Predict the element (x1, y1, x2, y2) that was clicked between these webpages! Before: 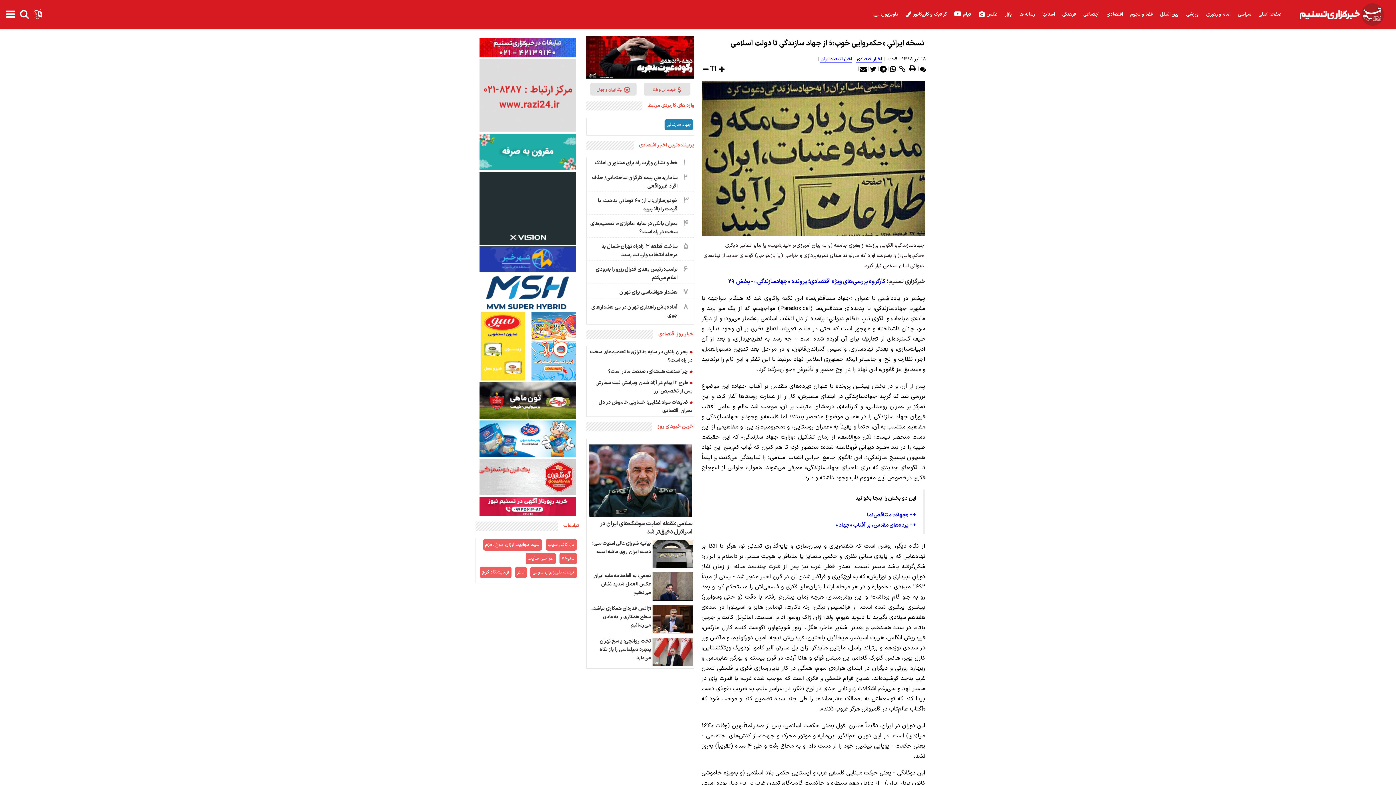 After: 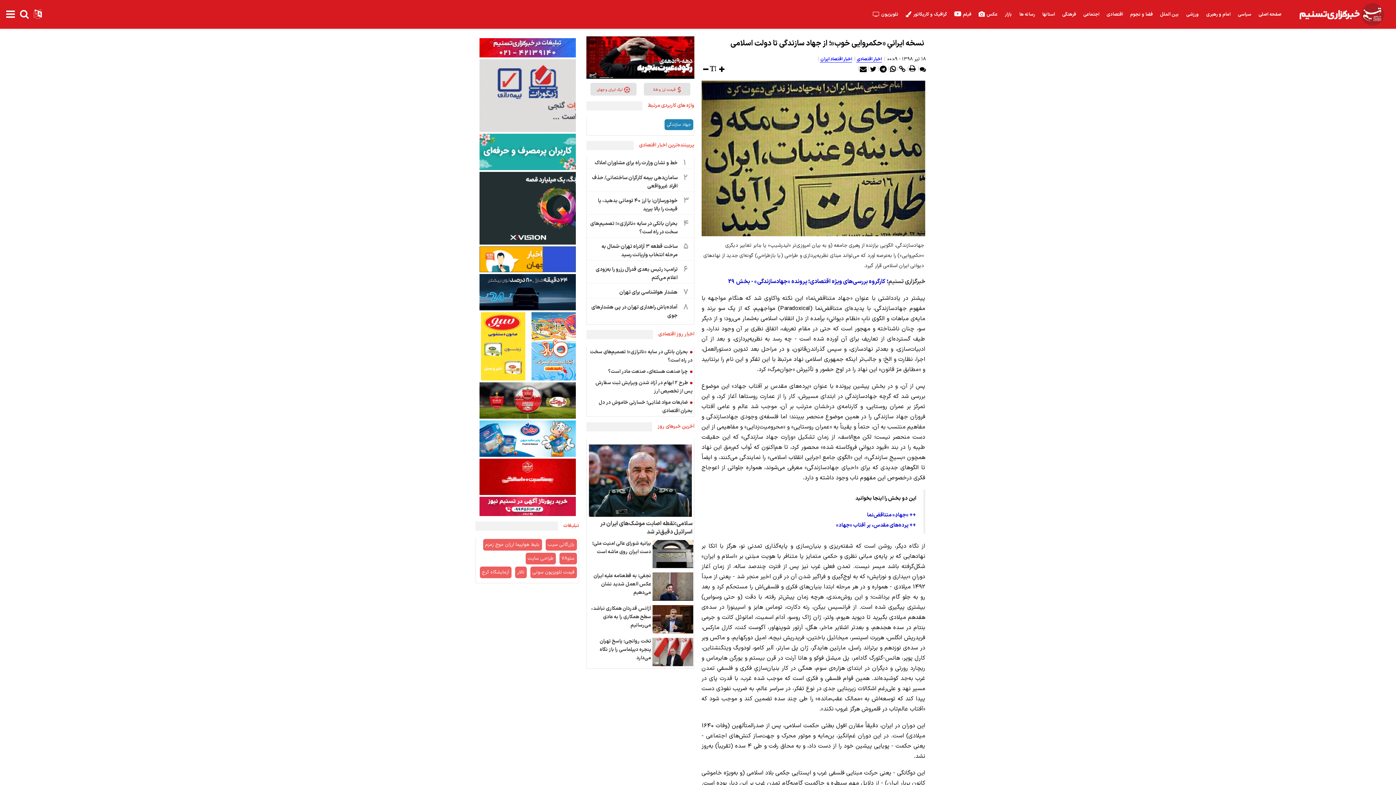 Action: bbox: (476, 36, 579, 43)